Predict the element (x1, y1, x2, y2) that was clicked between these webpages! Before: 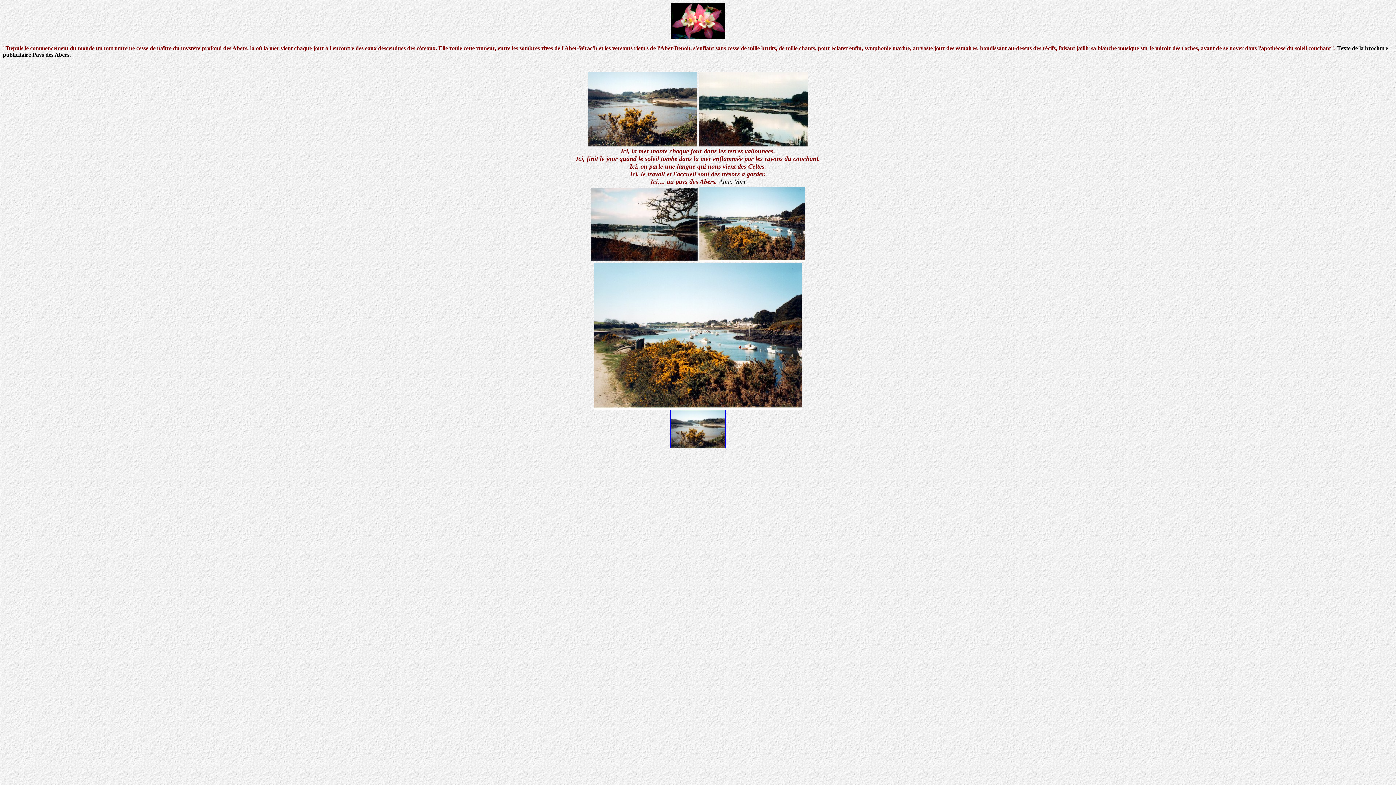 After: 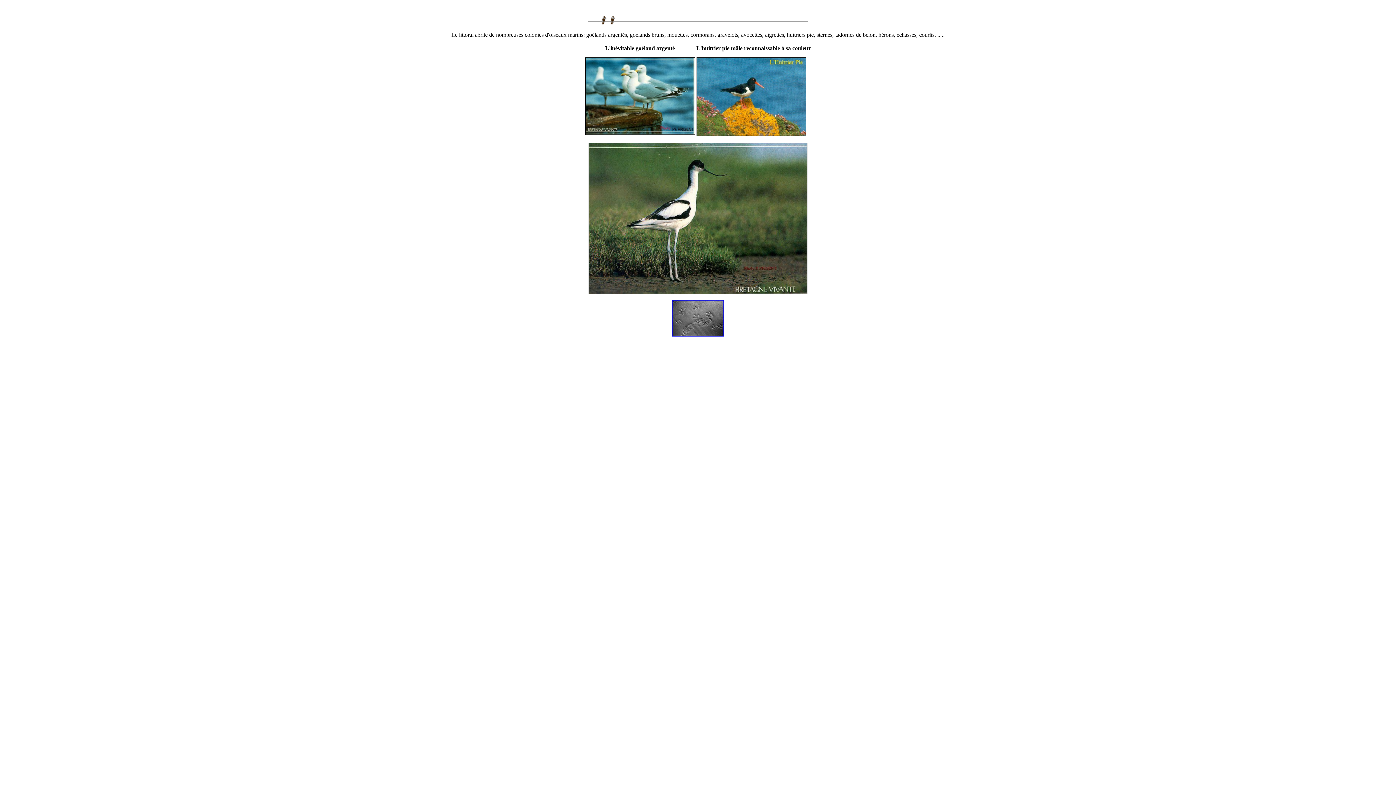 Action: bbox: (670, 443, 725, 449)